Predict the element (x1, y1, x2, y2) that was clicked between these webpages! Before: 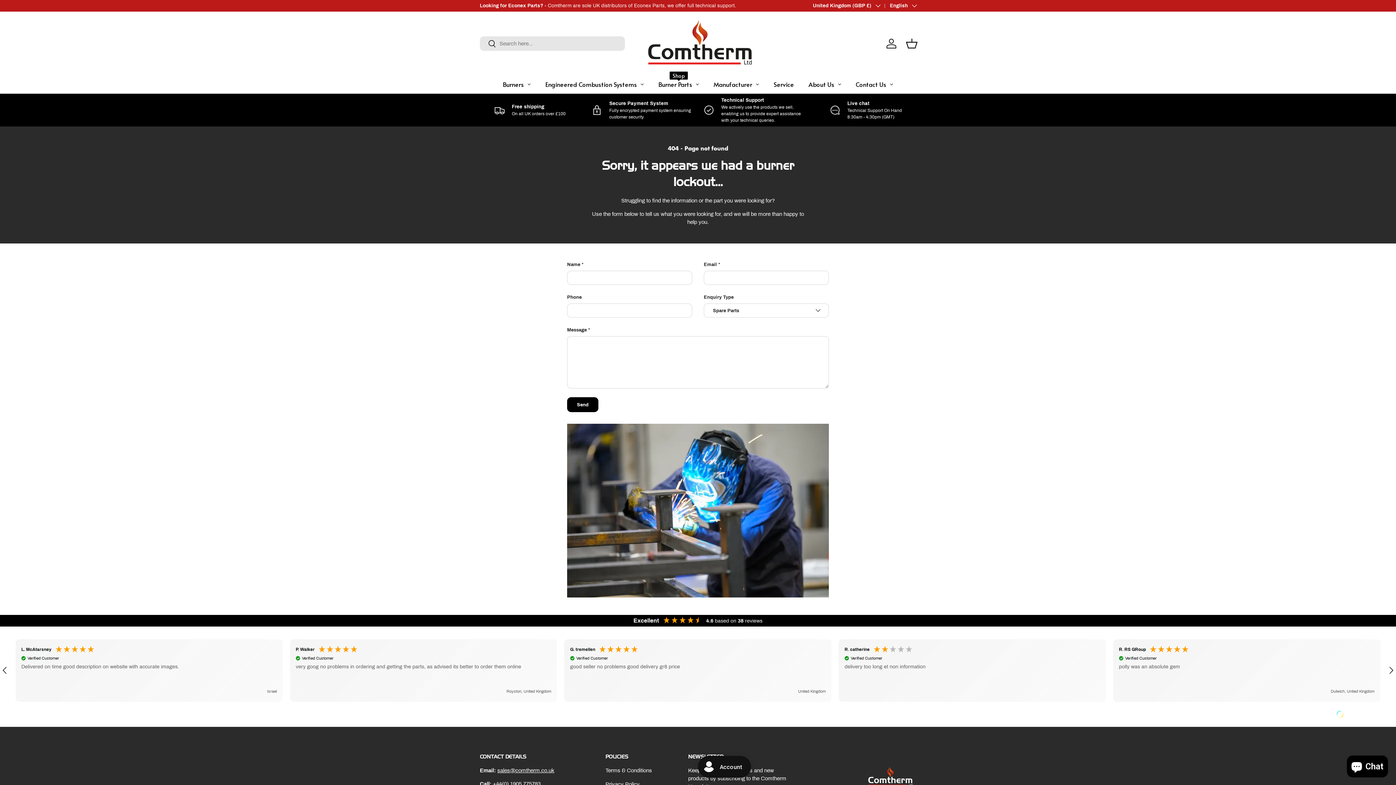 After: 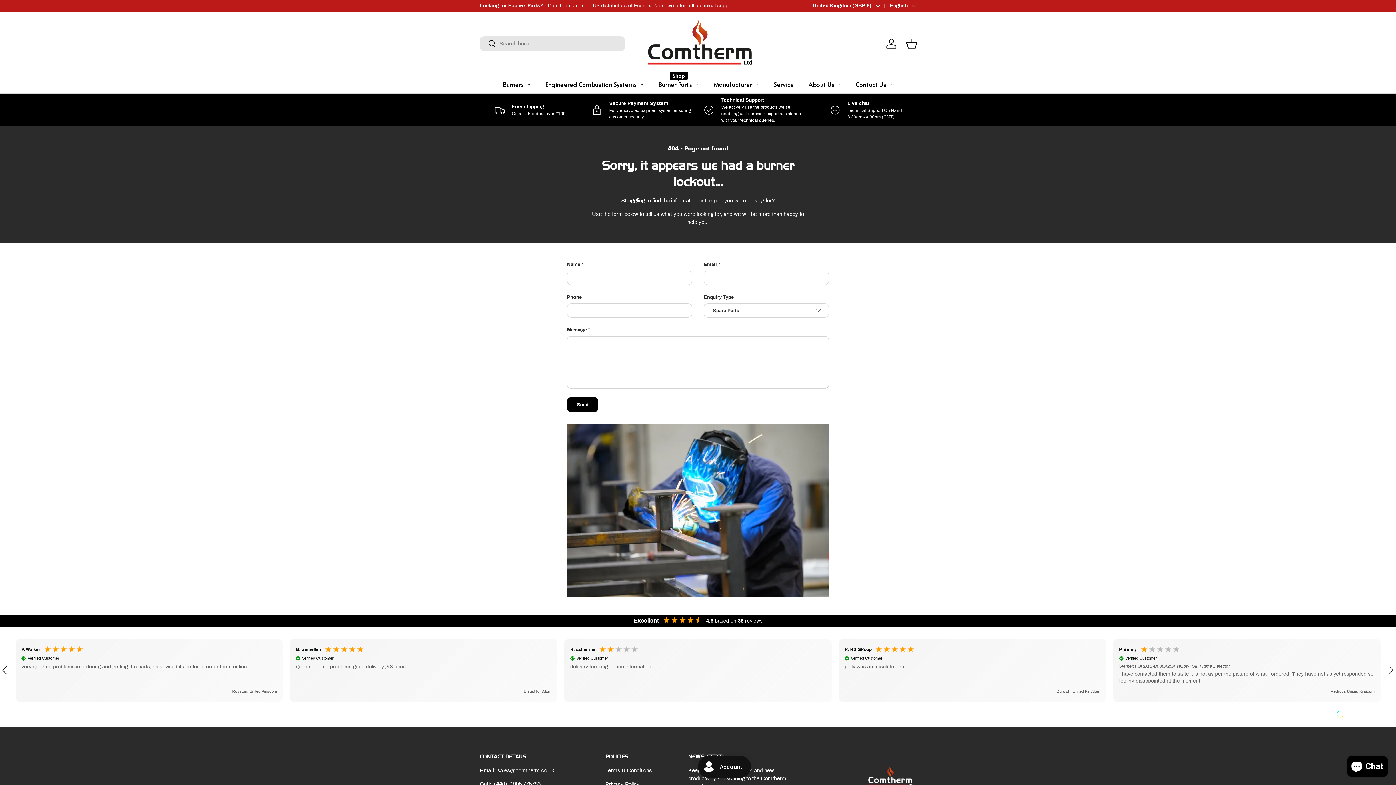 Action: label: REVIEWS.io Carousel Scroll Left bbox: (-3, 662, 13, 679)